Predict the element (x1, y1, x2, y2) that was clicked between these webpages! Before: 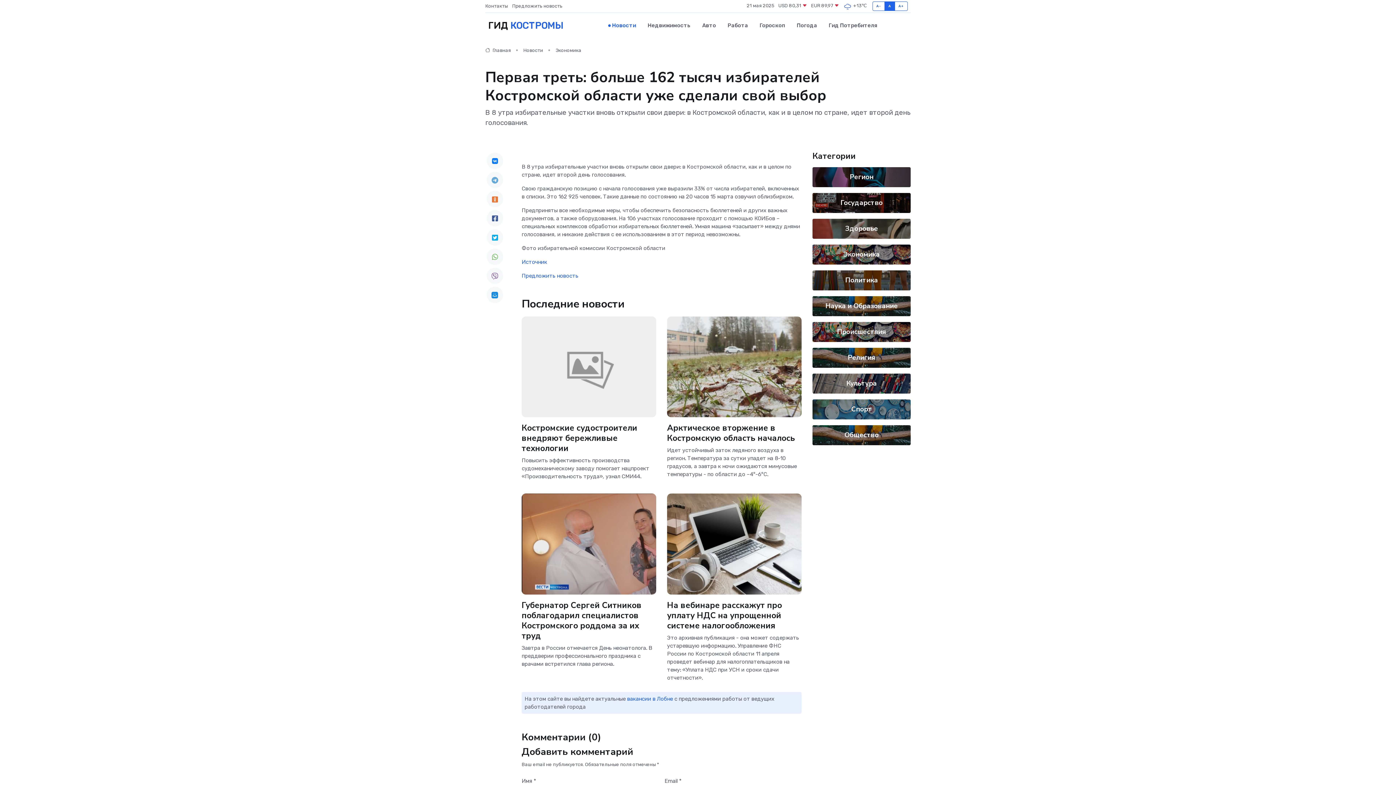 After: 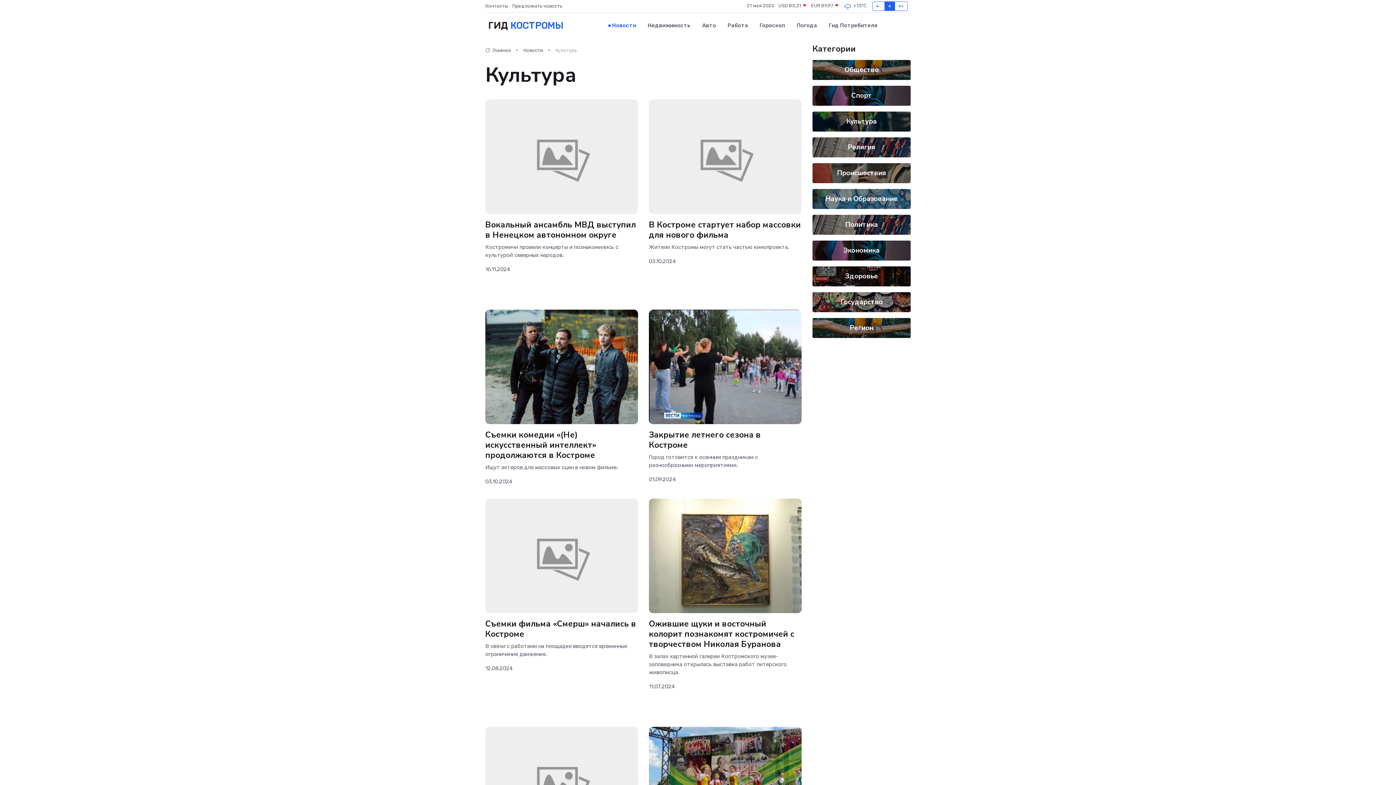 Action: label: Культура bbox: (846, 378, 877, 388)